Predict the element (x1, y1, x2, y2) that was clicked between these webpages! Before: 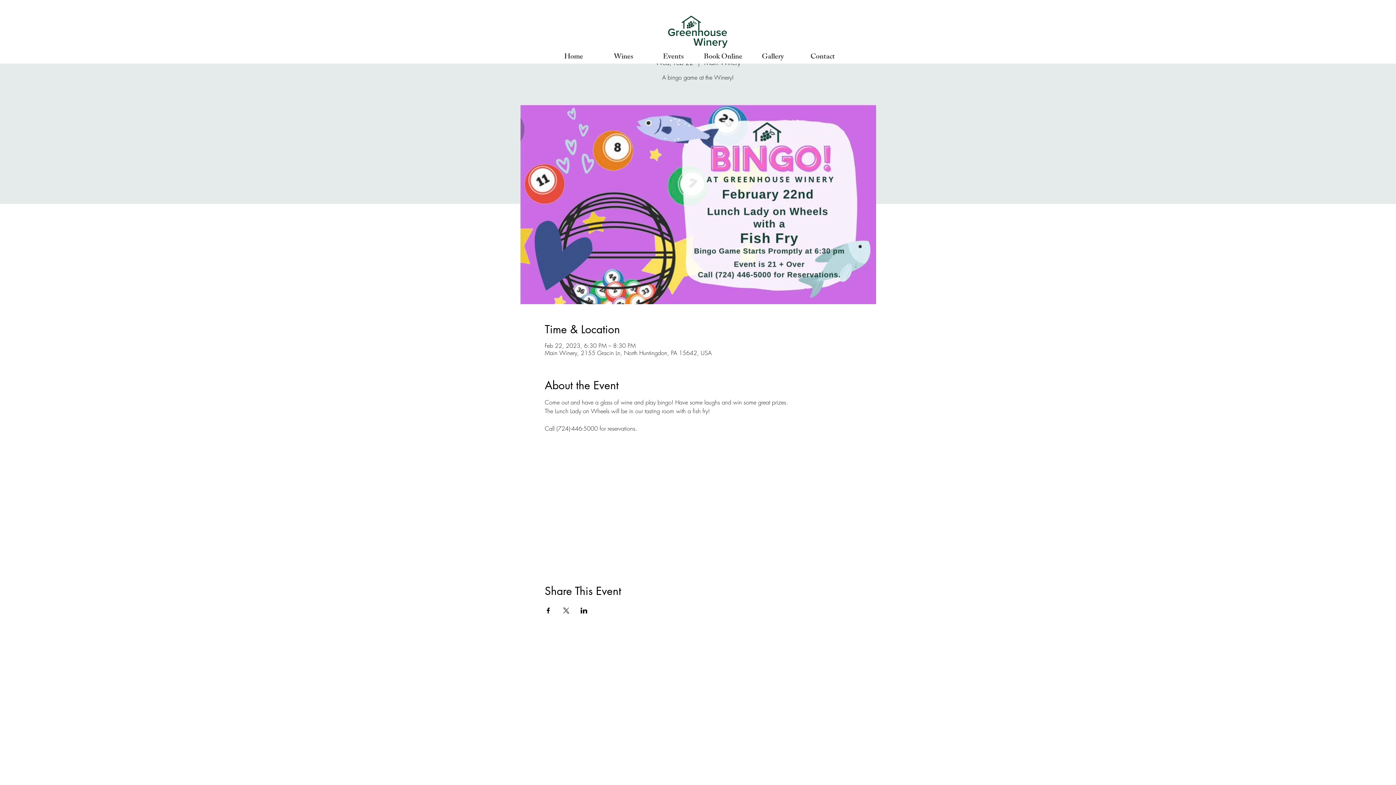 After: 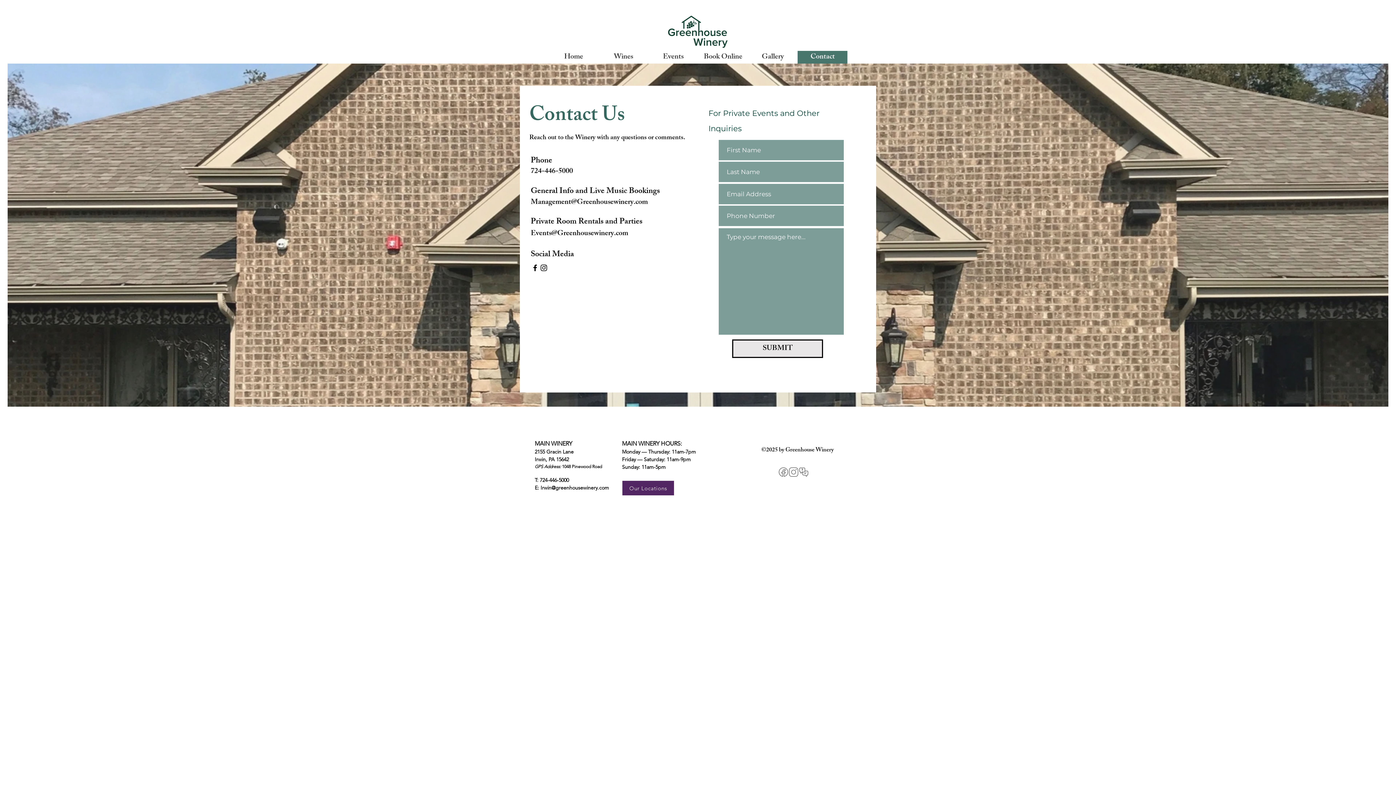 Action: bbox: (797, 50, 847, 63) label: Contact